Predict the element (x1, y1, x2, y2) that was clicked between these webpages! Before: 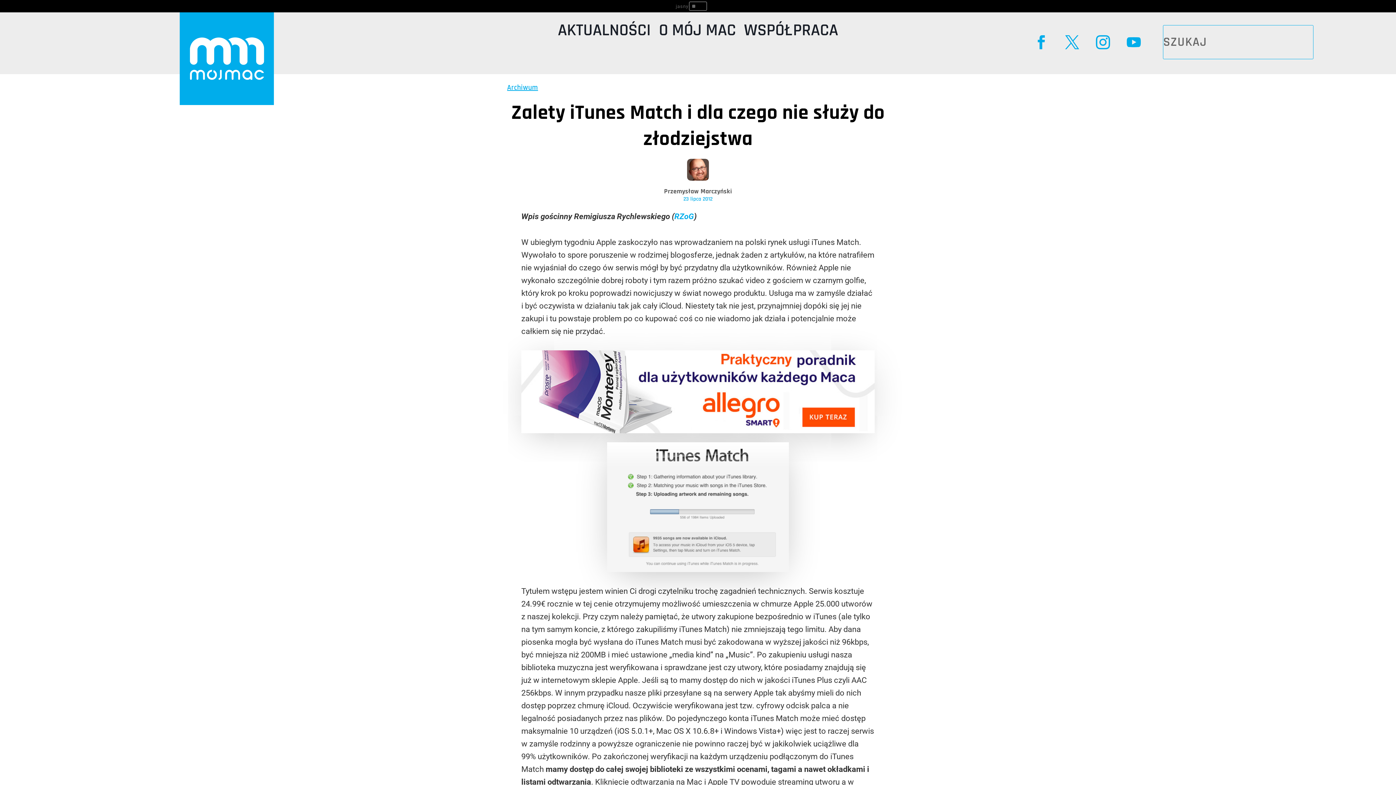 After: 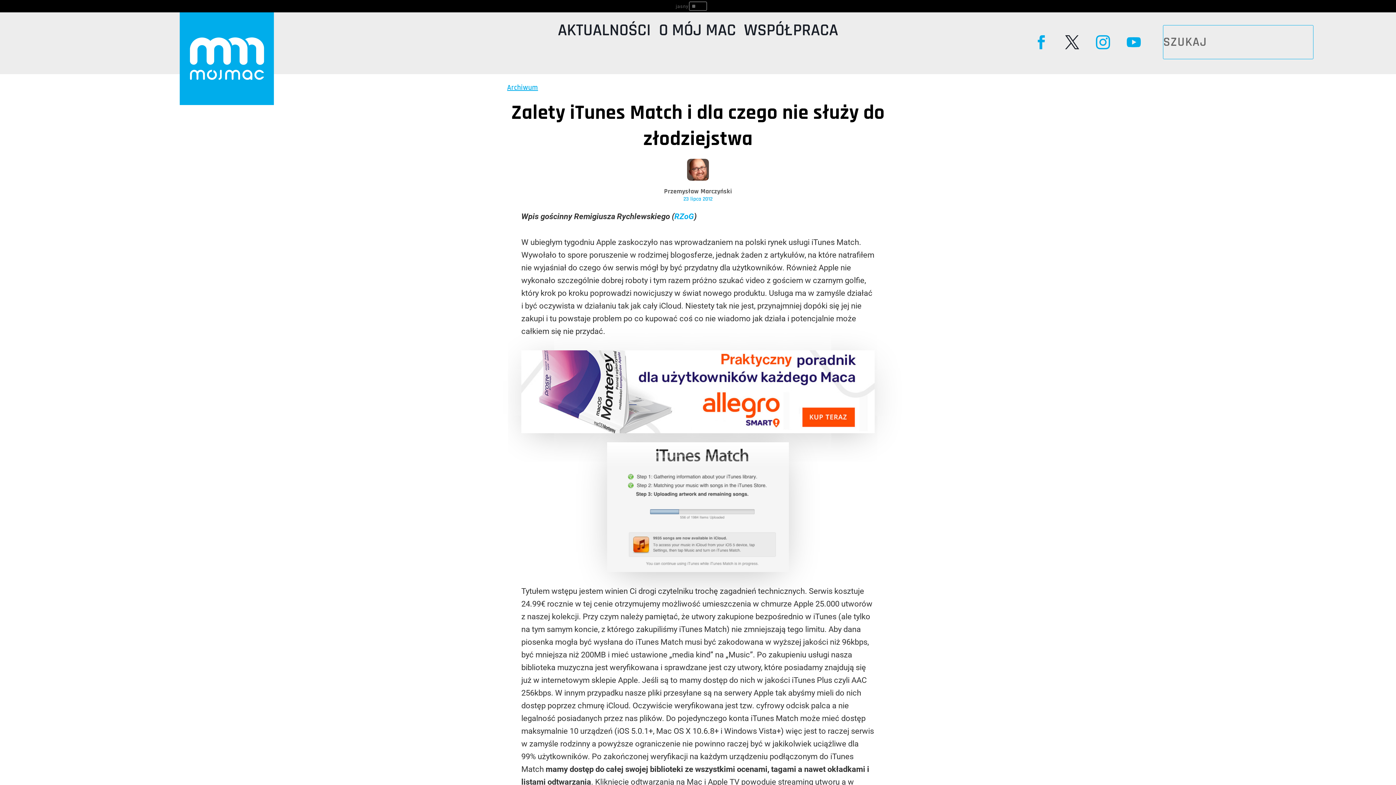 Action: bbox: (1058, 28, 1086, 56)